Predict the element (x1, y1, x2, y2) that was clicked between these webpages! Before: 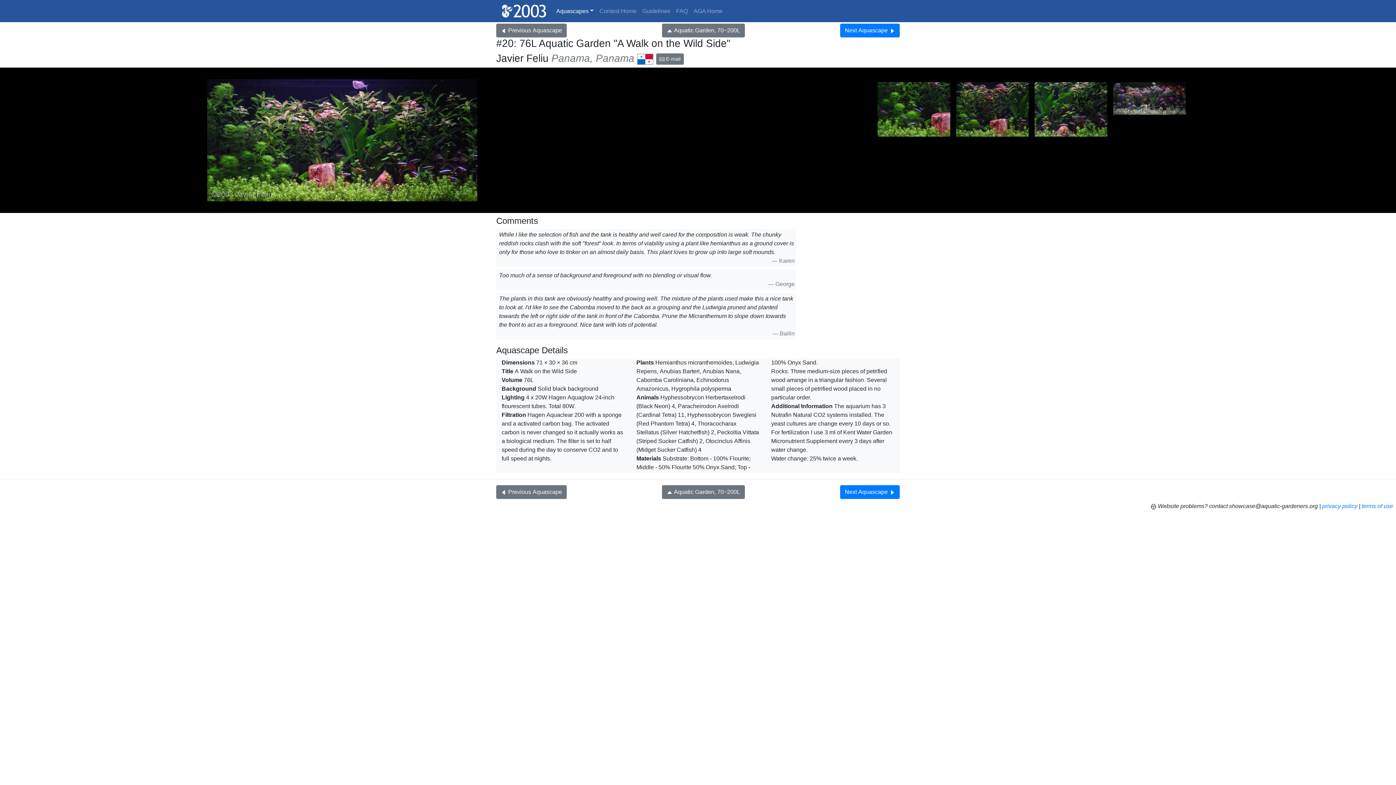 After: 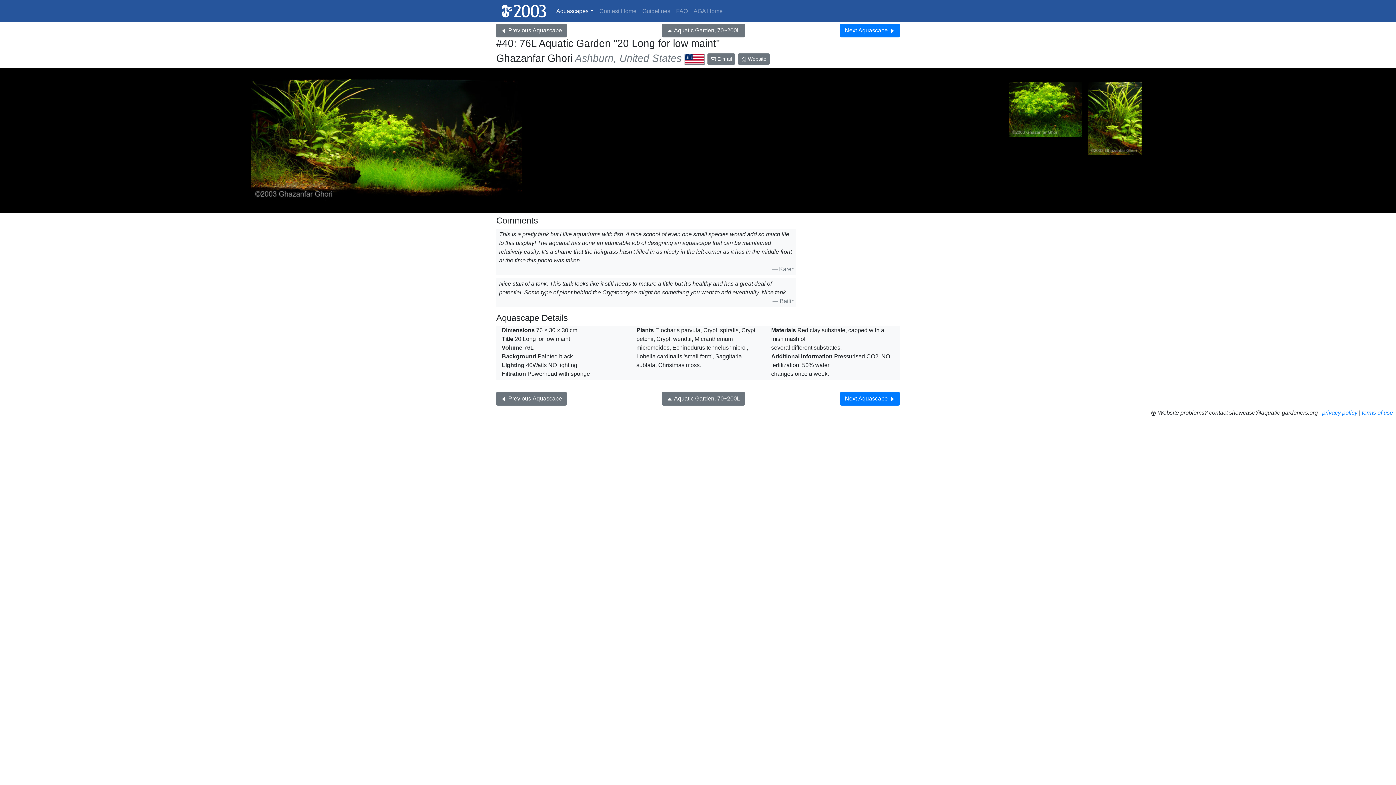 Action: label: Previous Aquascape bbox: (496, 485, 566, 499)